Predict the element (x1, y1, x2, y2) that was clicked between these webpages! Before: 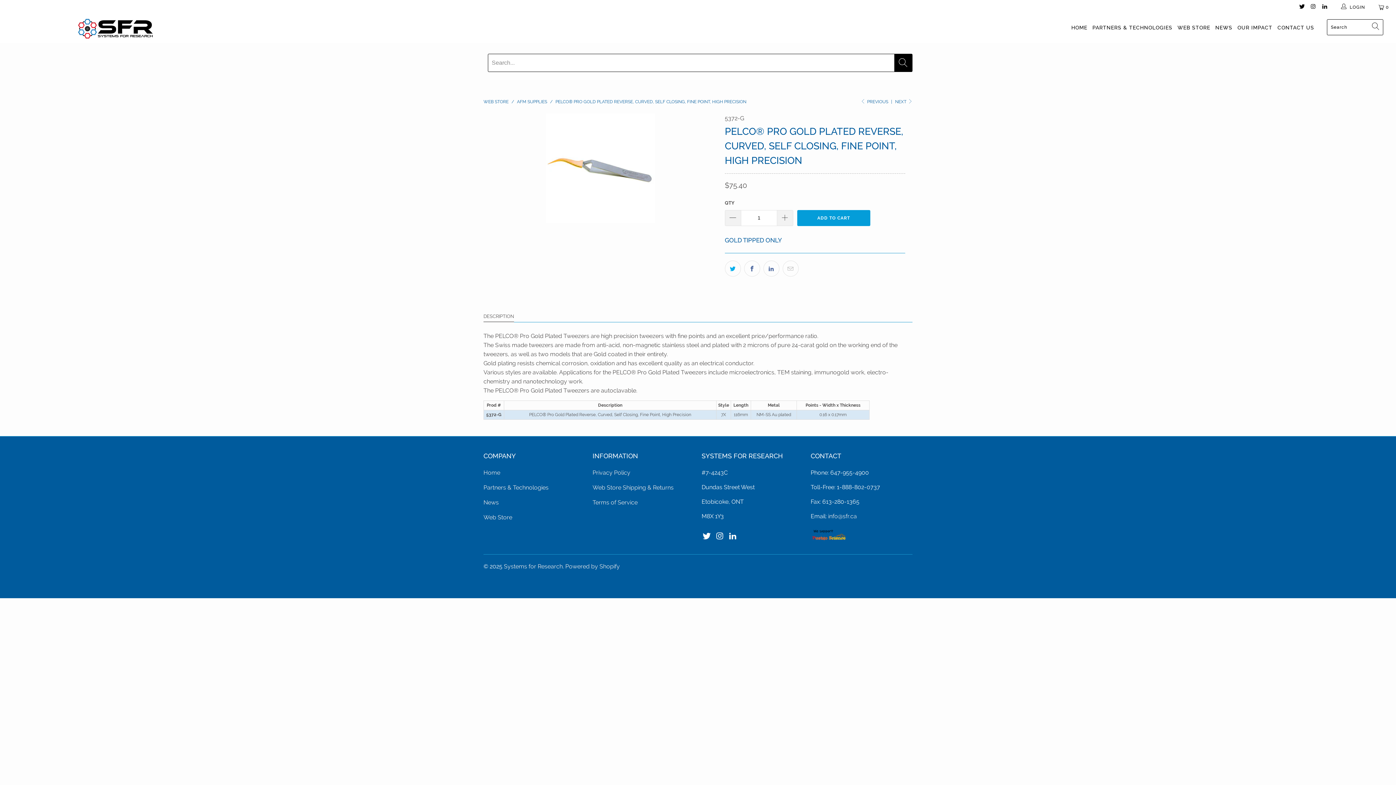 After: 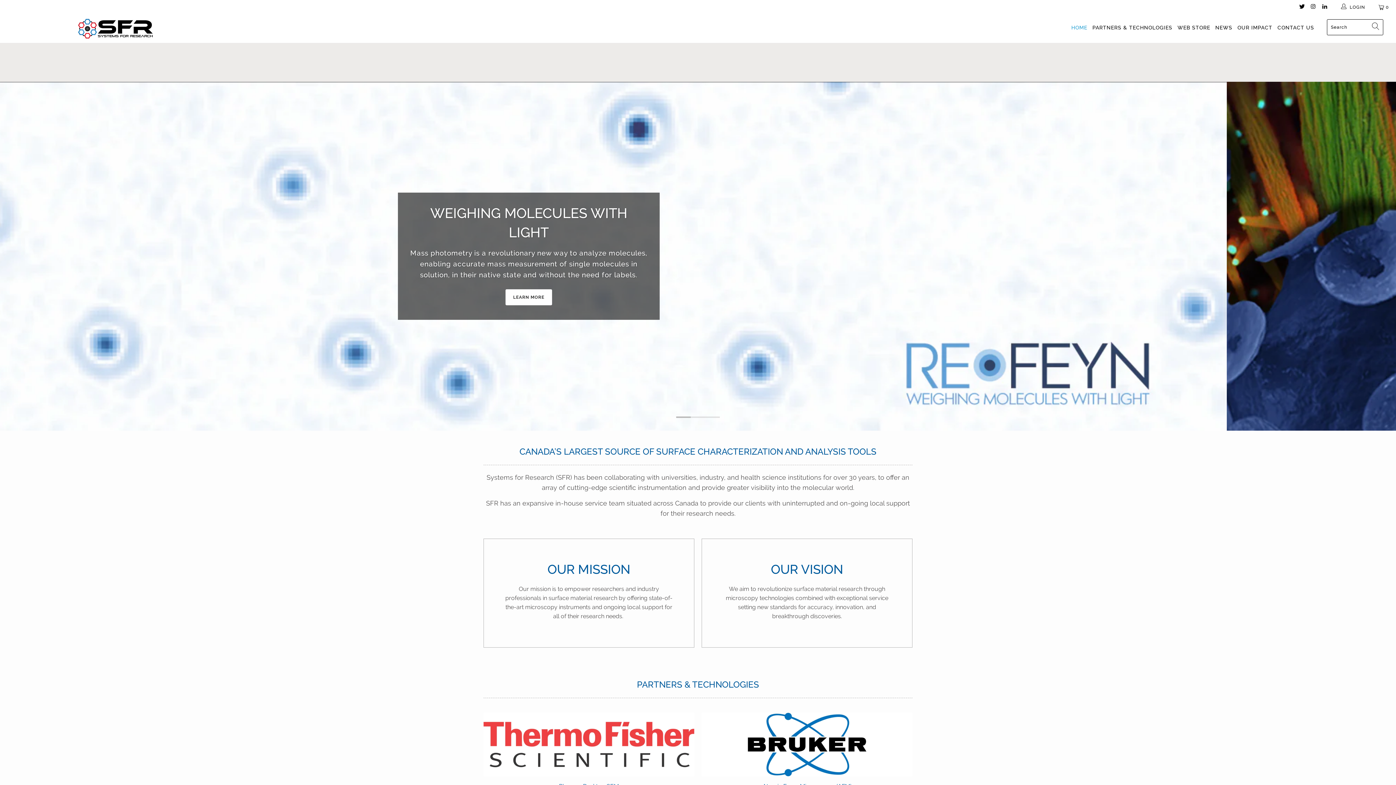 Action: label: HOME bbox: (1071, 18, 1087, 37)